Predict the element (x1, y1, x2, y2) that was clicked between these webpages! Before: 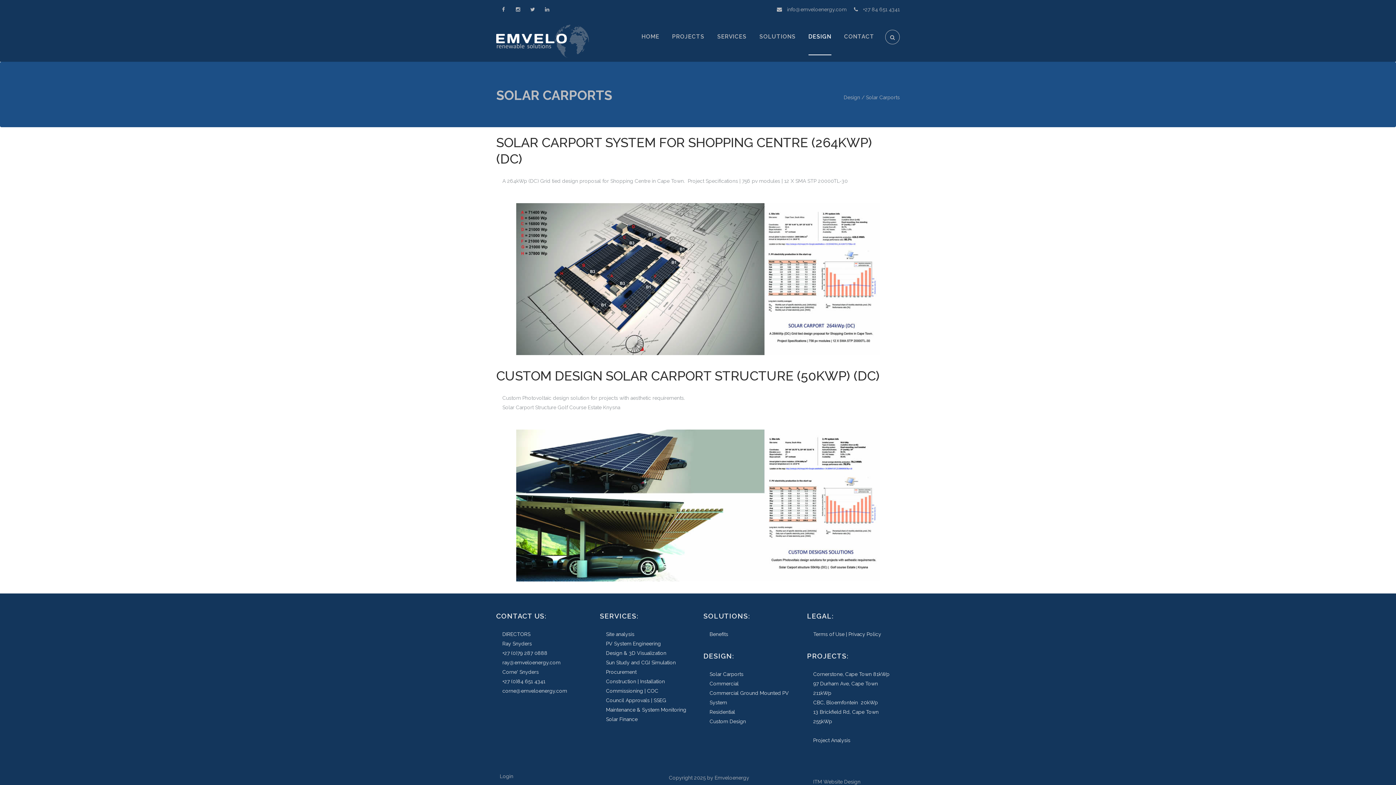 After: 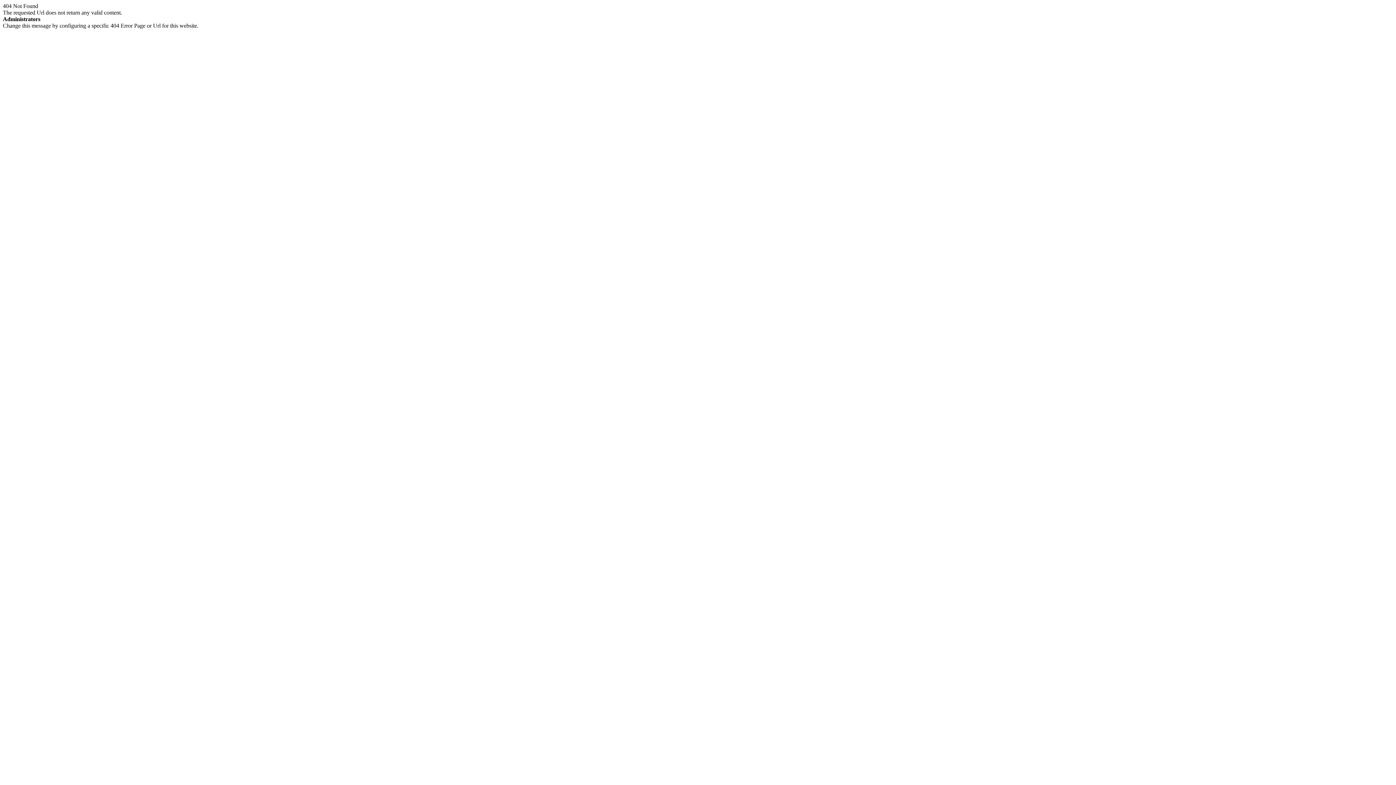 Action: label: Solar Finance bbox: (606, 716, 637, 722)